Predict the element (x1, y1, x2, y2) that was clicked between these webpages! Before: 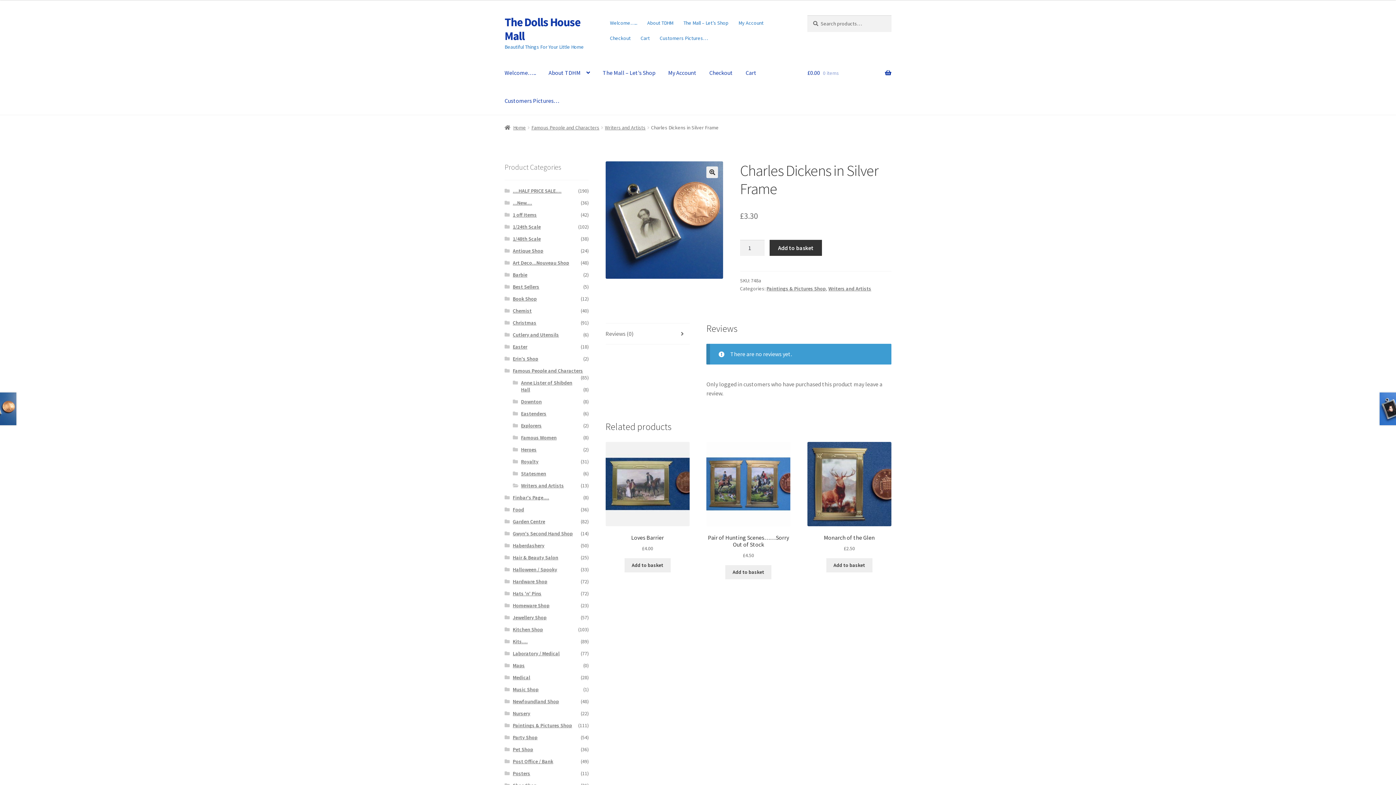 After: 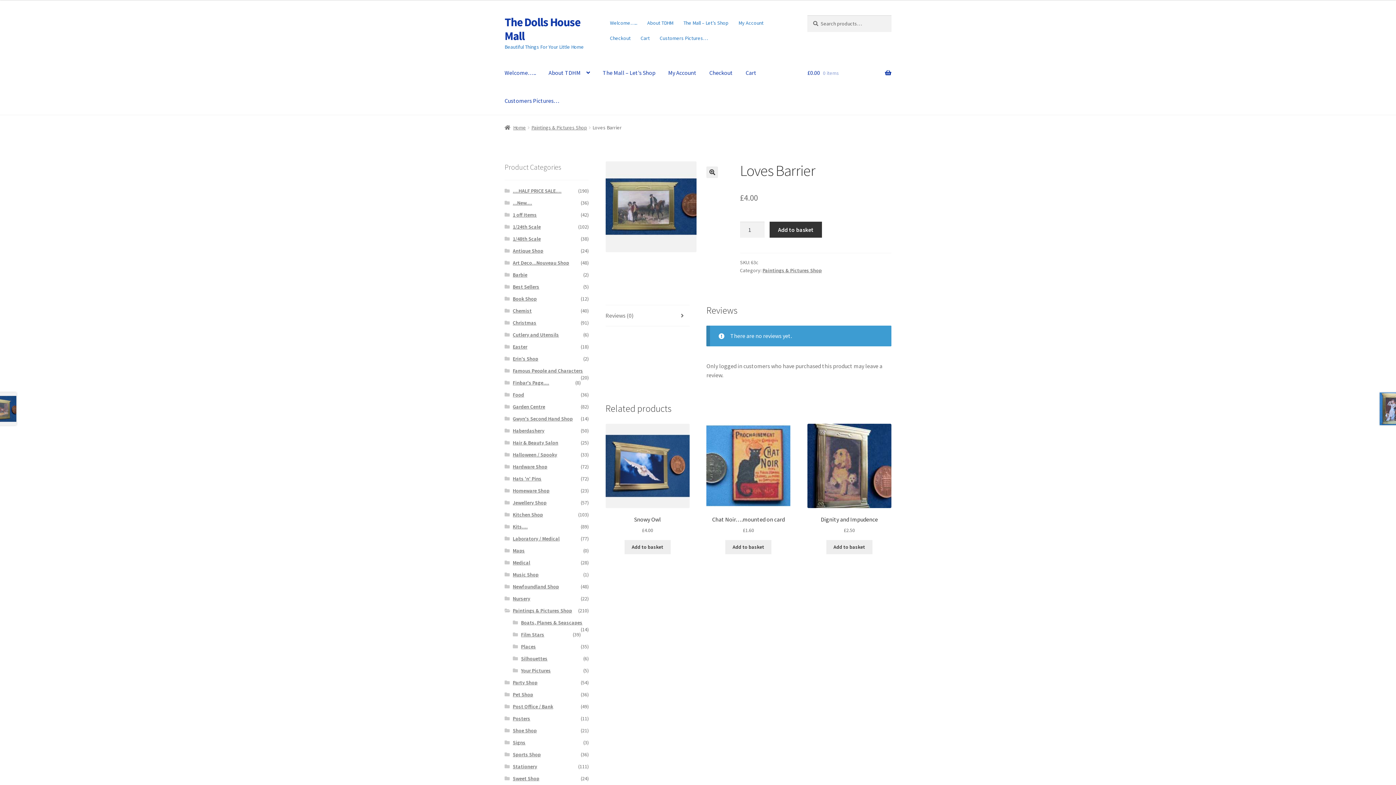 Action: label: Loves Barrier
£4.00 bbox: (605, 442, 689, 552)